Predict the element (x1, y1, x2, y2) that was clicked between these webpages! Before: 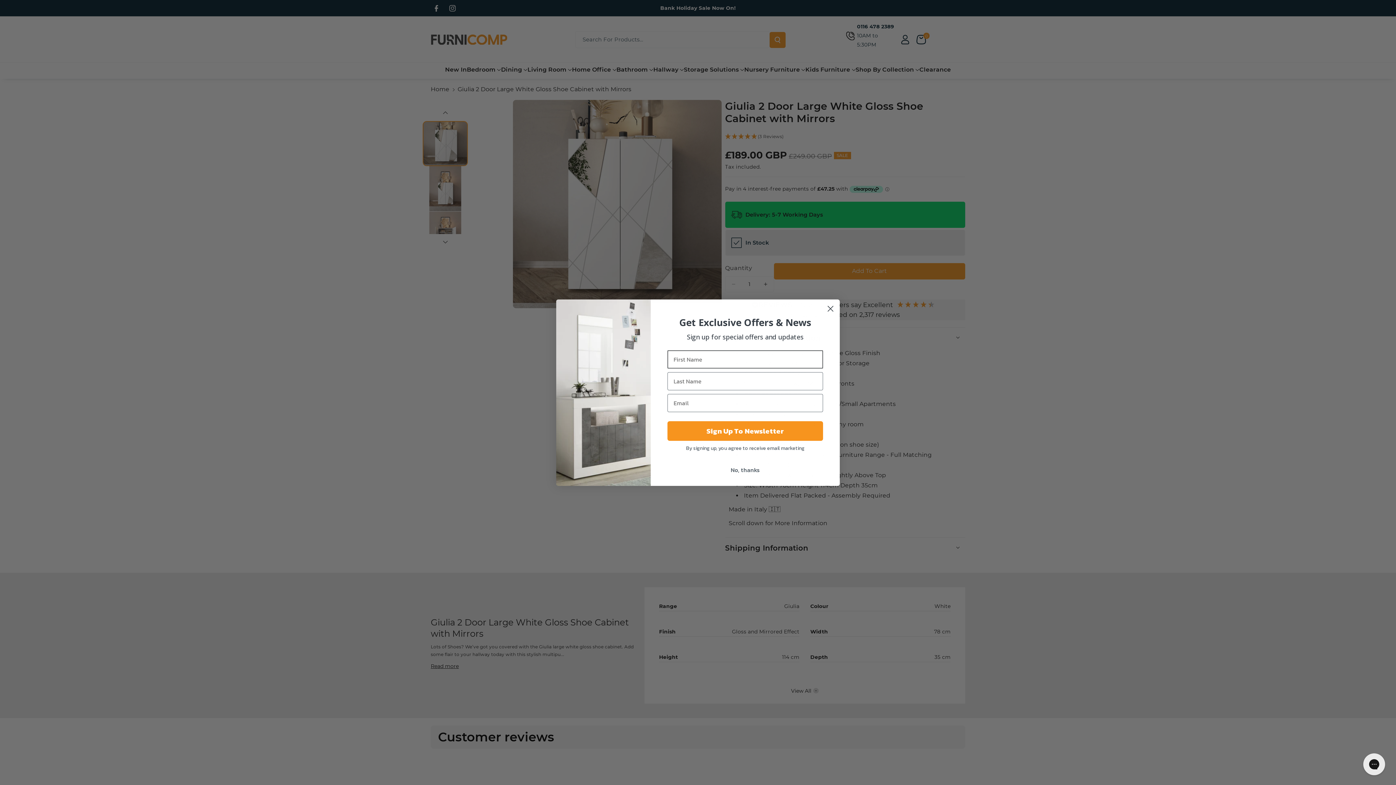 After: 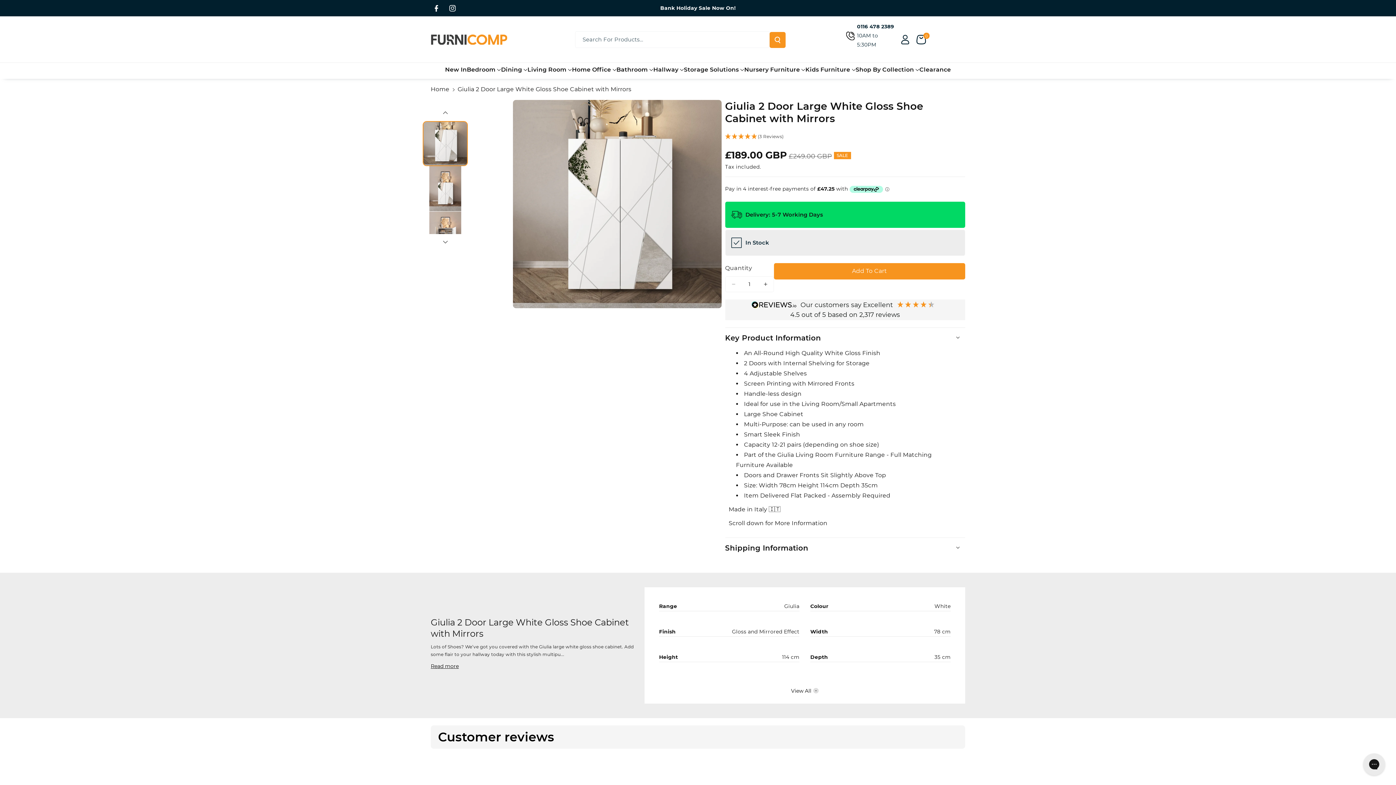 Action: bbox: (667, 463, 823, 476) label: No, thanks